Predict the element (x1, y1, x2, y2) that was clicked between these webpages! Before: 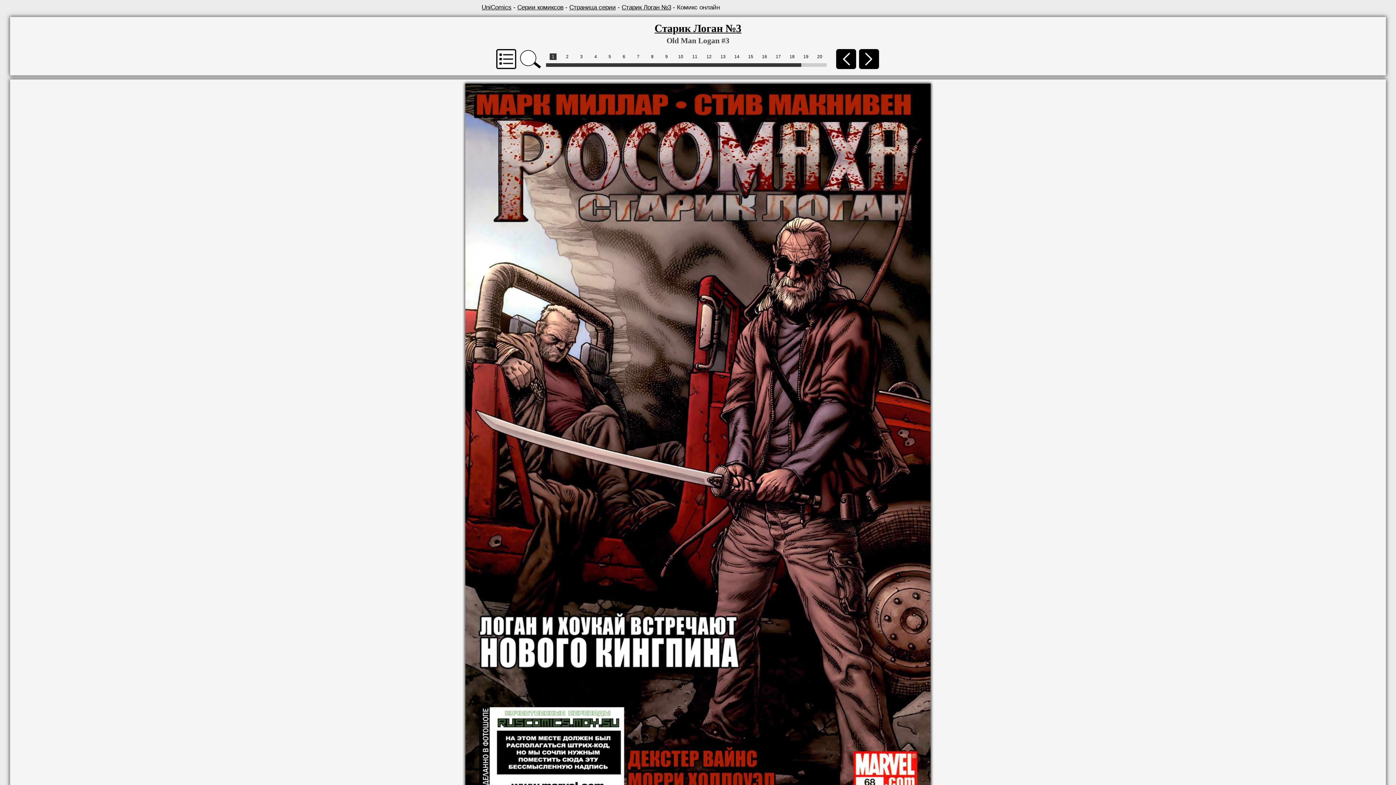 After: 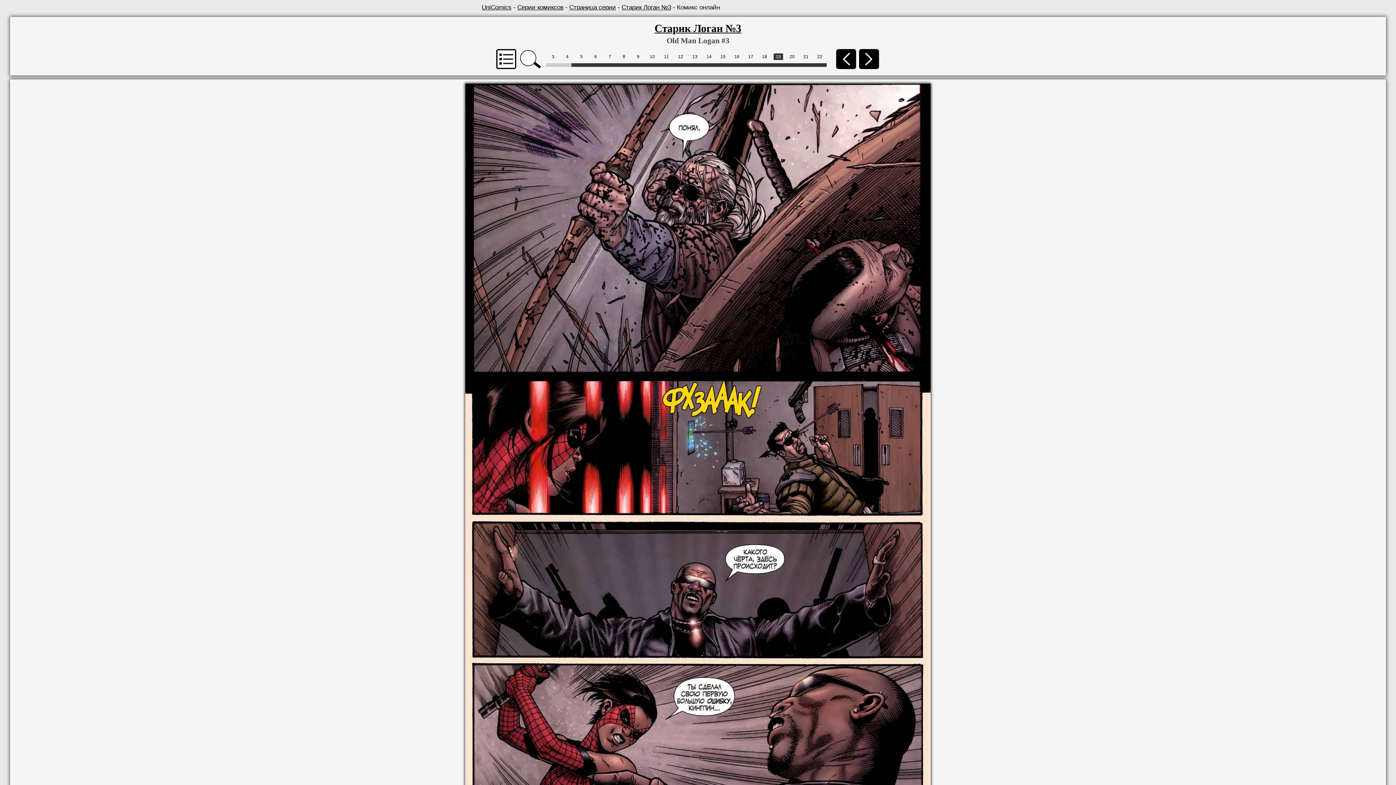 Action: label: 19 bbox: (801, 53, 810, 60)